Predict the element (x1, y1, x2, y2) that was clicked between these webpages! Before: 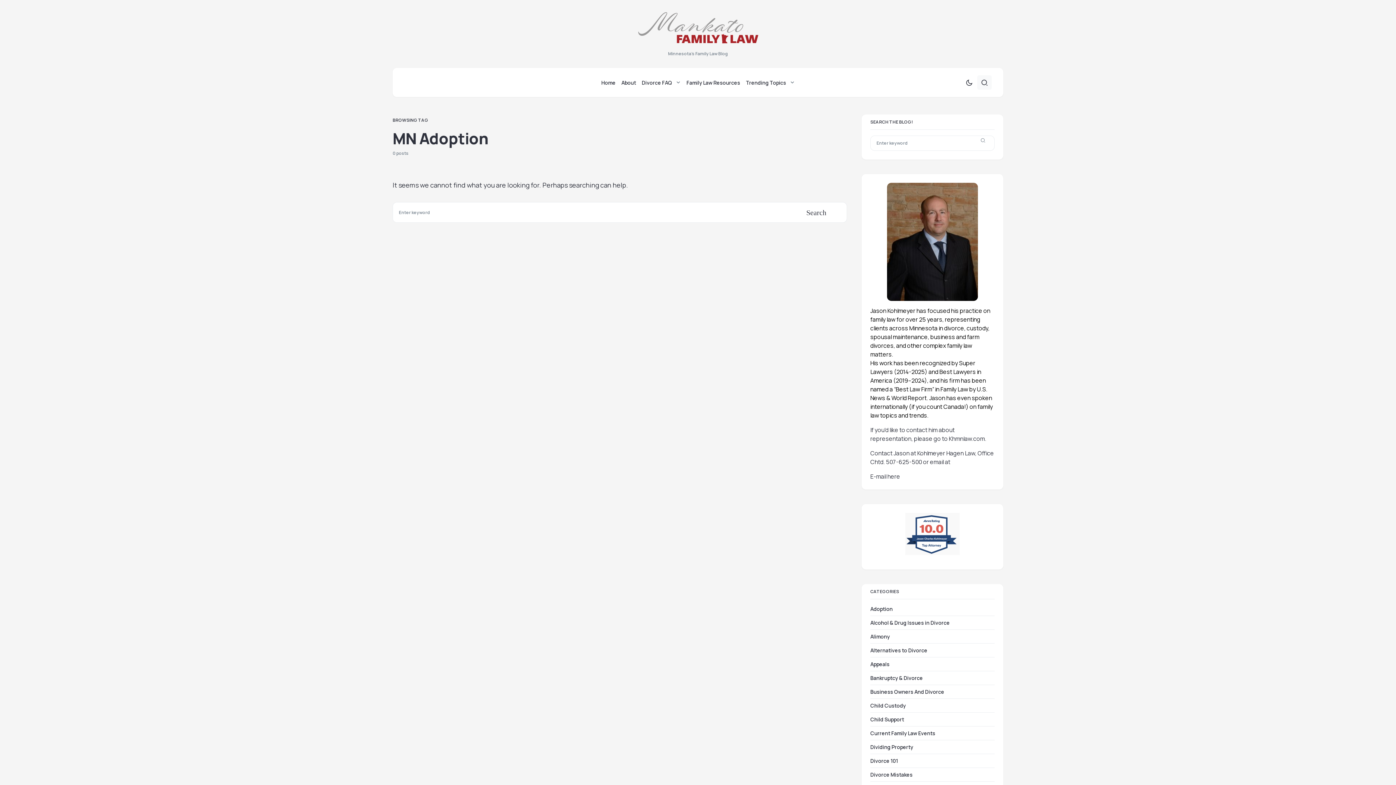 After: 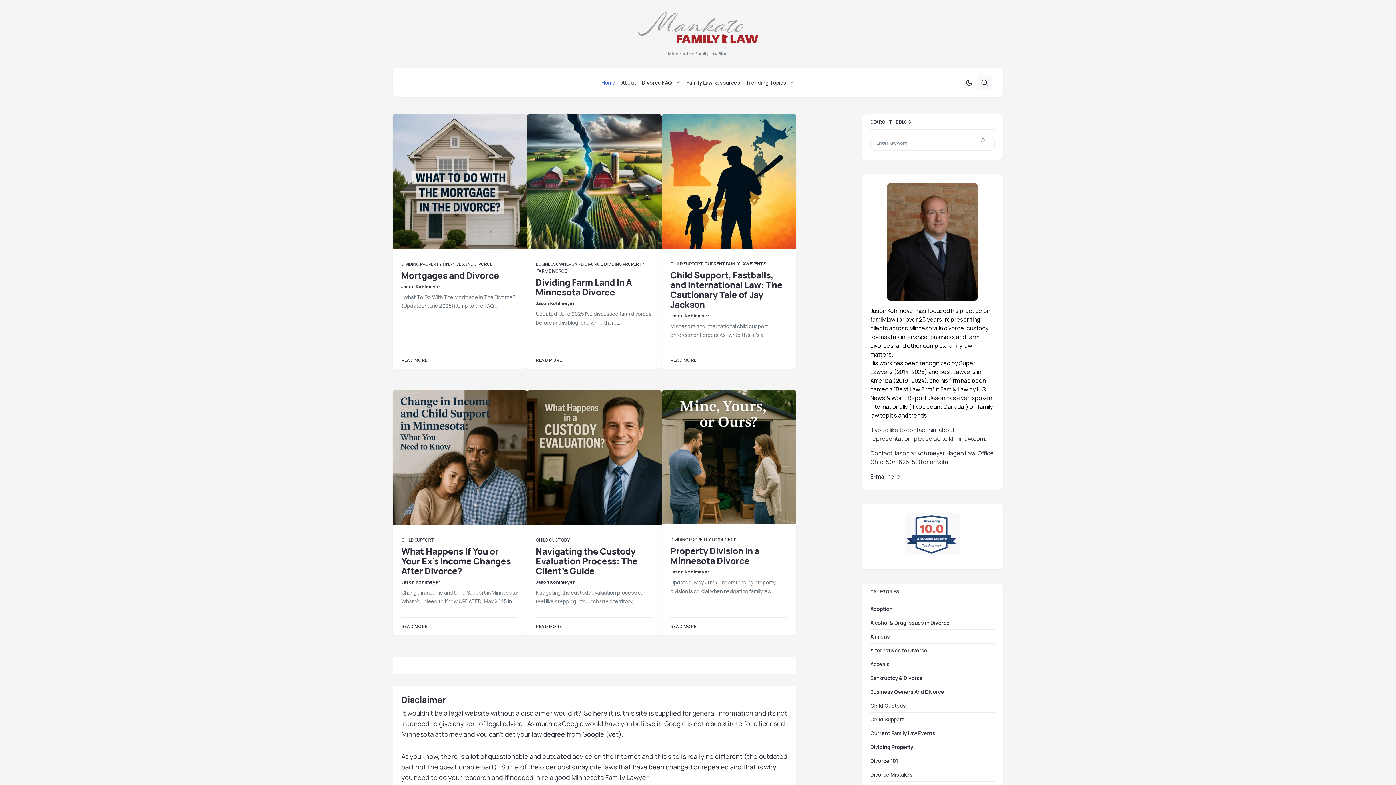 Action: bbox: (637, 7, 759, 49)